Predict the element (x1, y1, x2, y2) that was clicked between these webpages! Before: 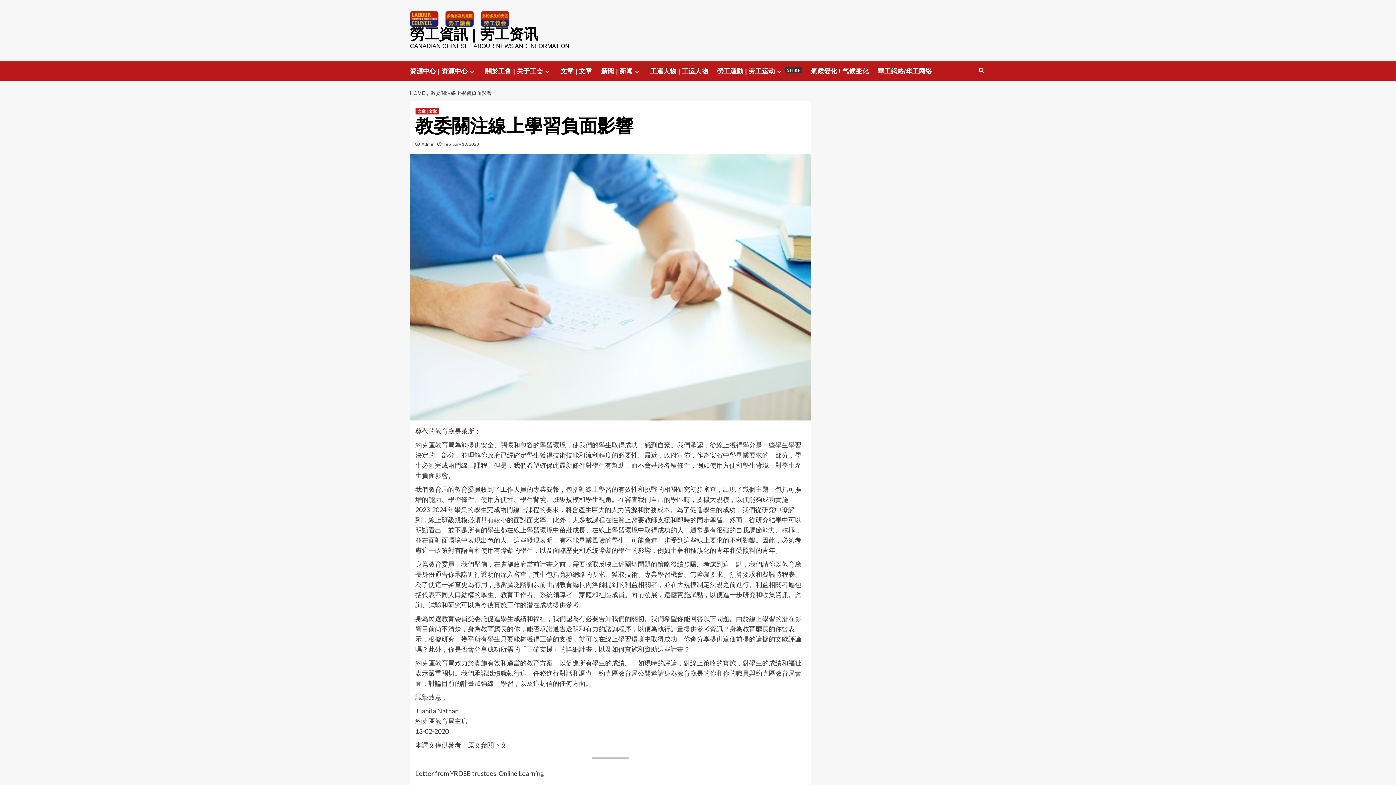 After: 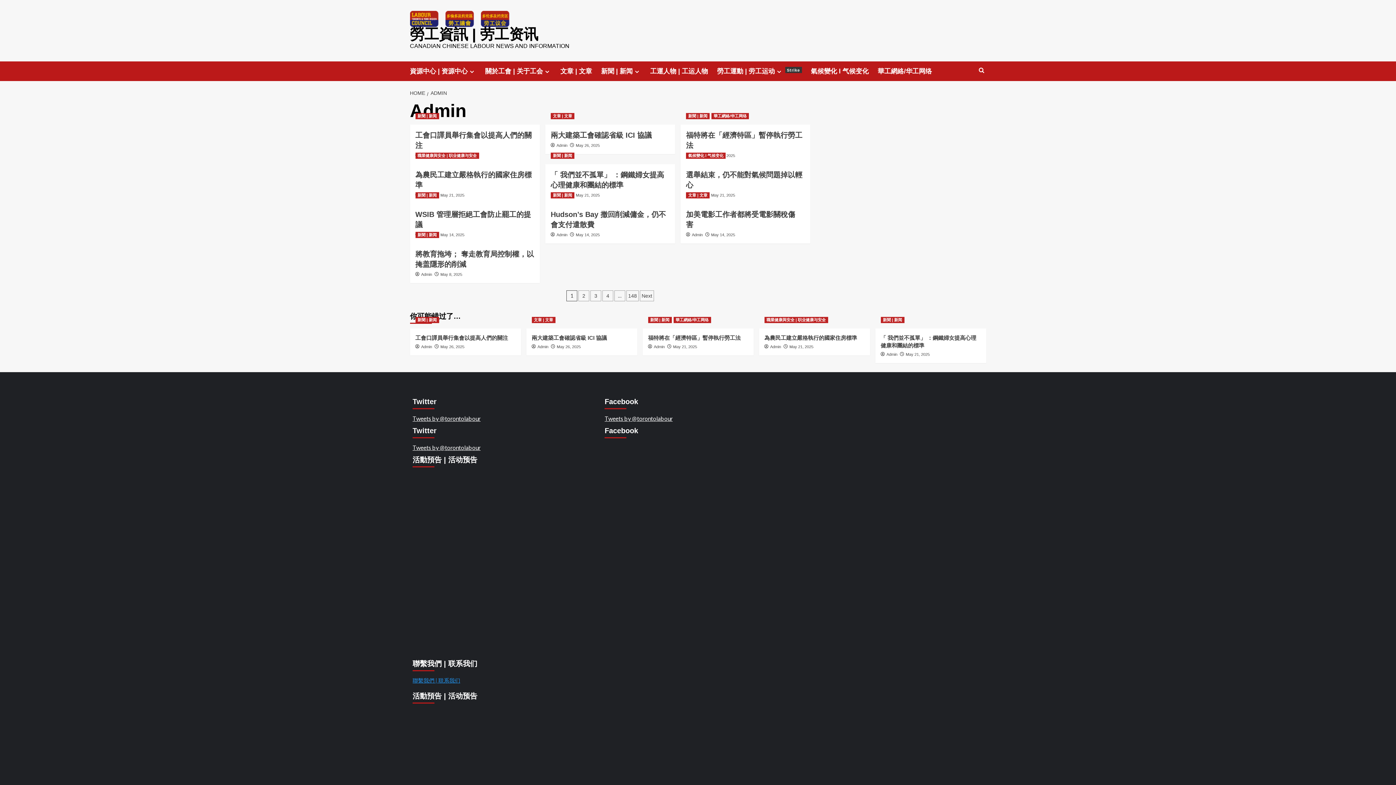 Action: bbox: (421, 141, 434, 146) label: Admin